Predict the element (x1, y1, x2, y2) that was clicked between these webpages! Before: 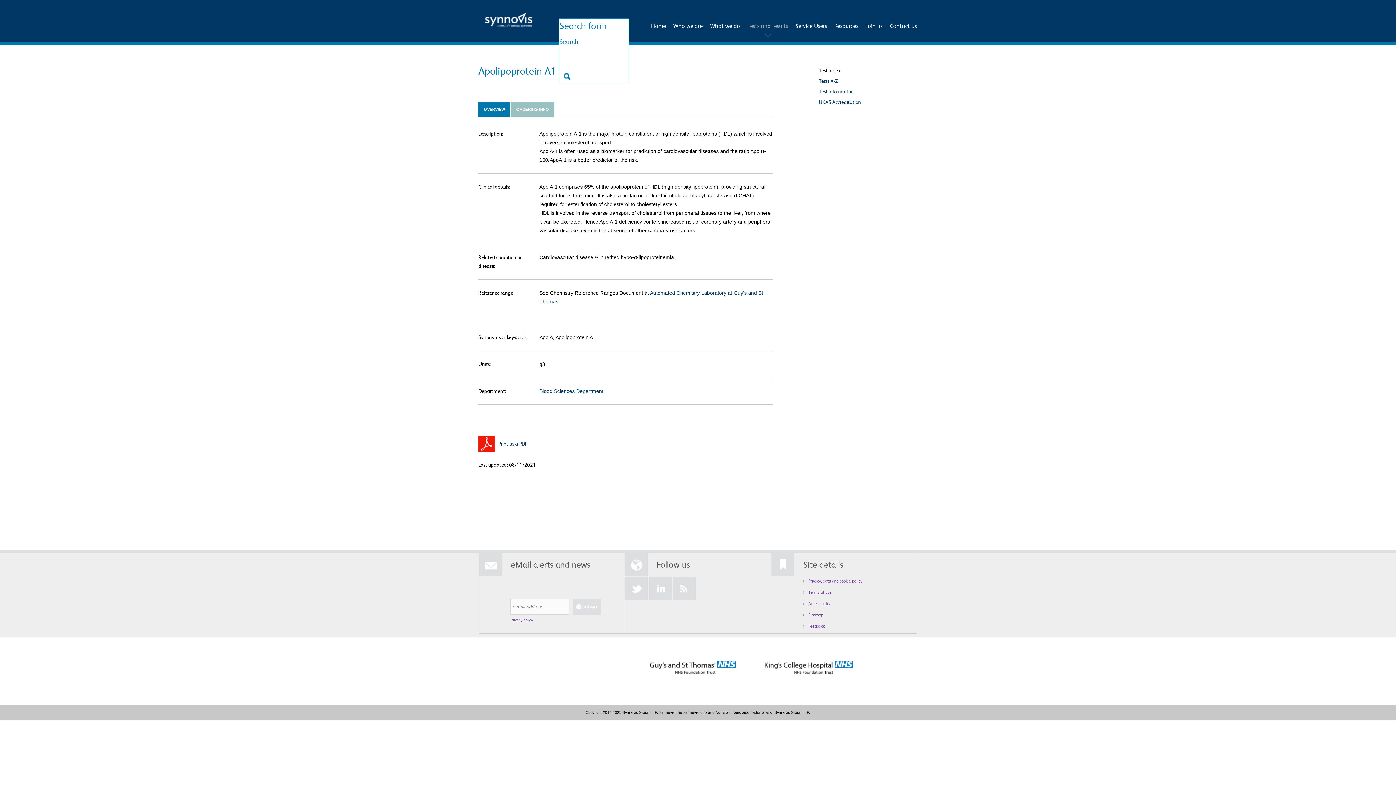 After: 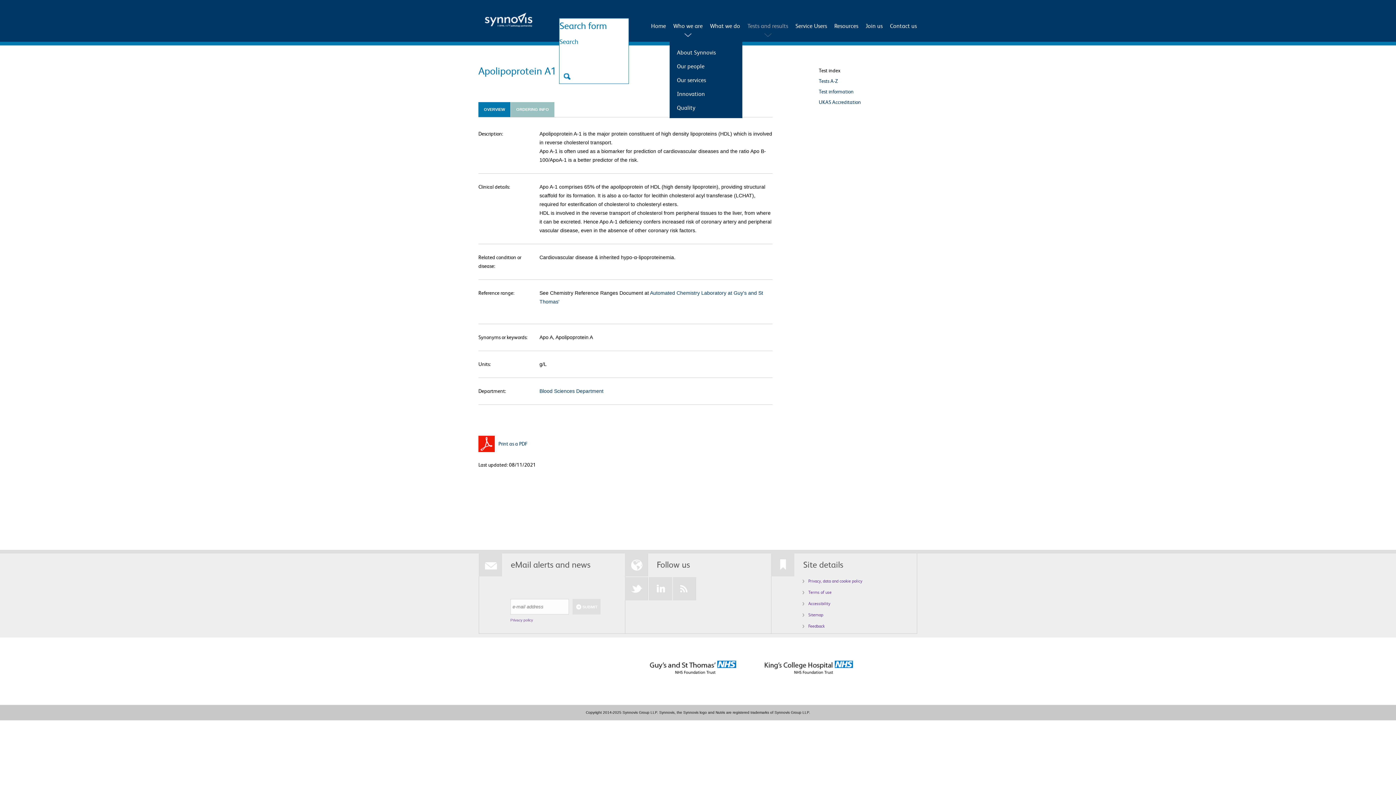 Action: label: Who we are bbox: (669, 13, 706, 41)